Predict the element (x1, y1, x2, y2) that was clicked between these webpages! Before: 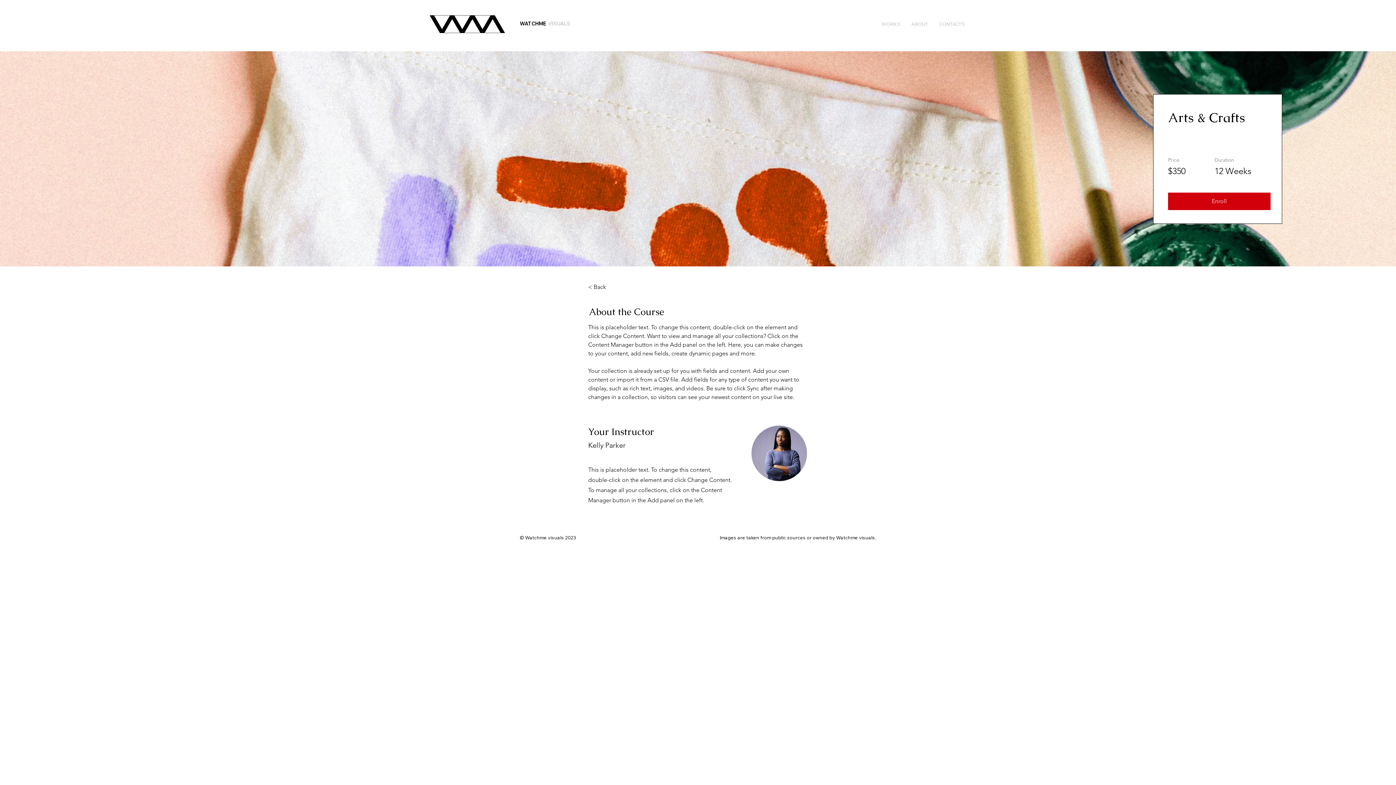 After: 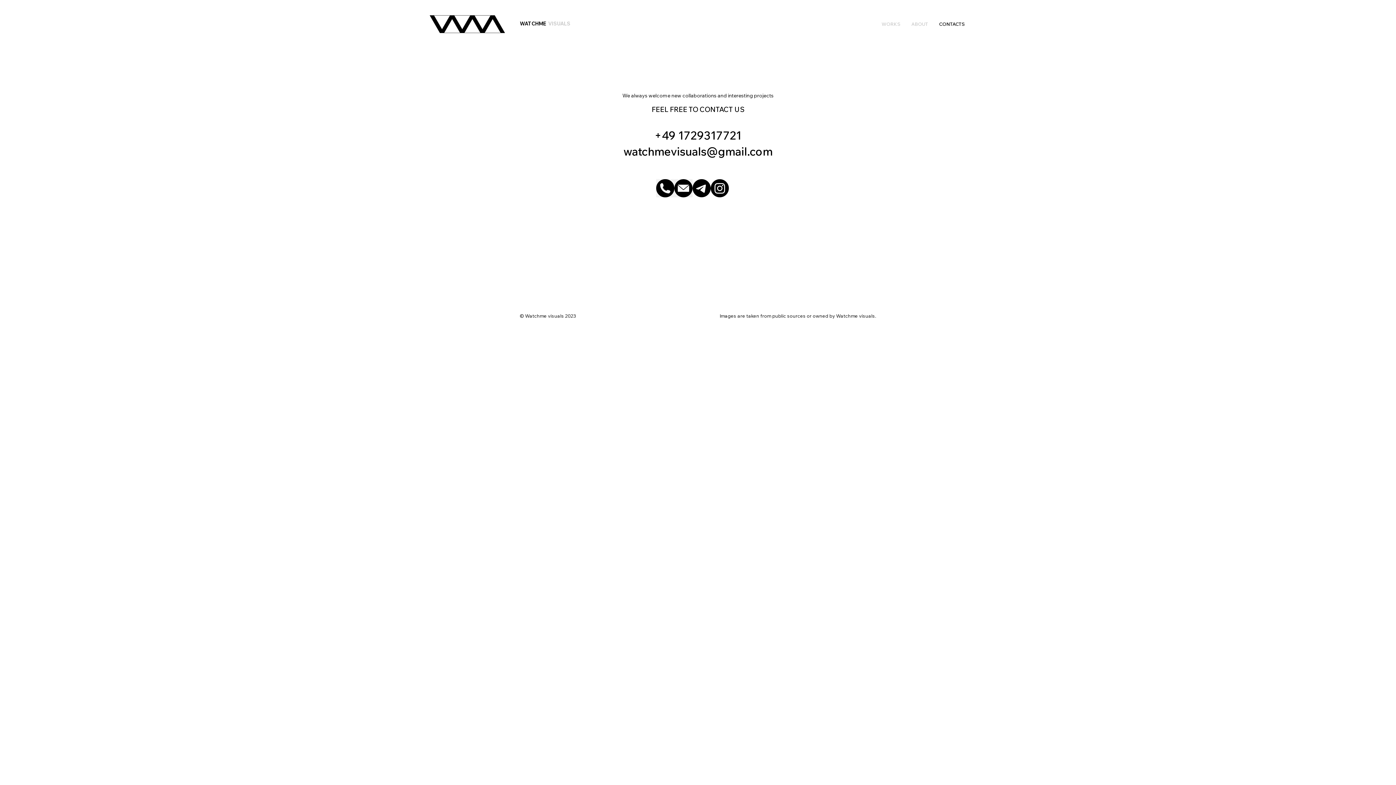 Action: bbox: (906, 15, 933, 33) label: ABOUT